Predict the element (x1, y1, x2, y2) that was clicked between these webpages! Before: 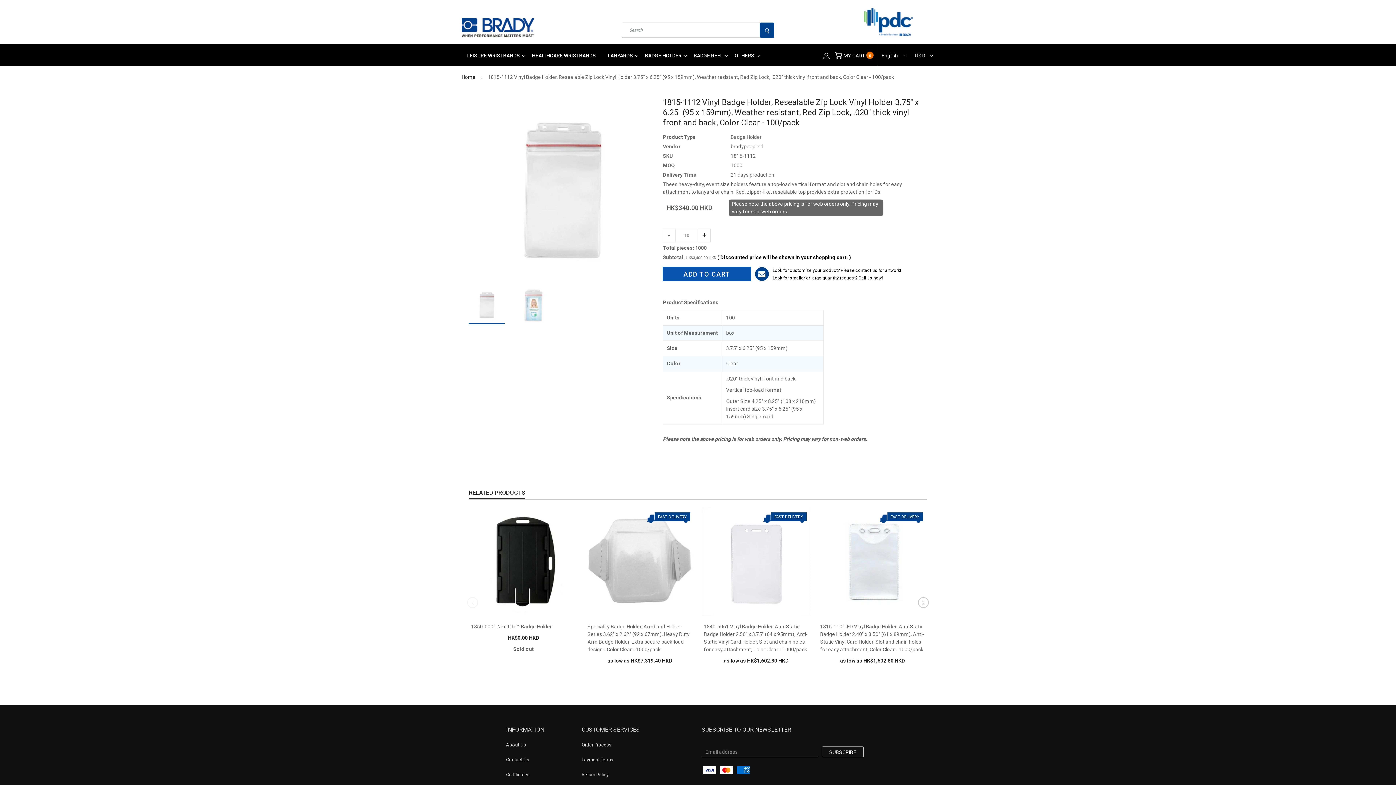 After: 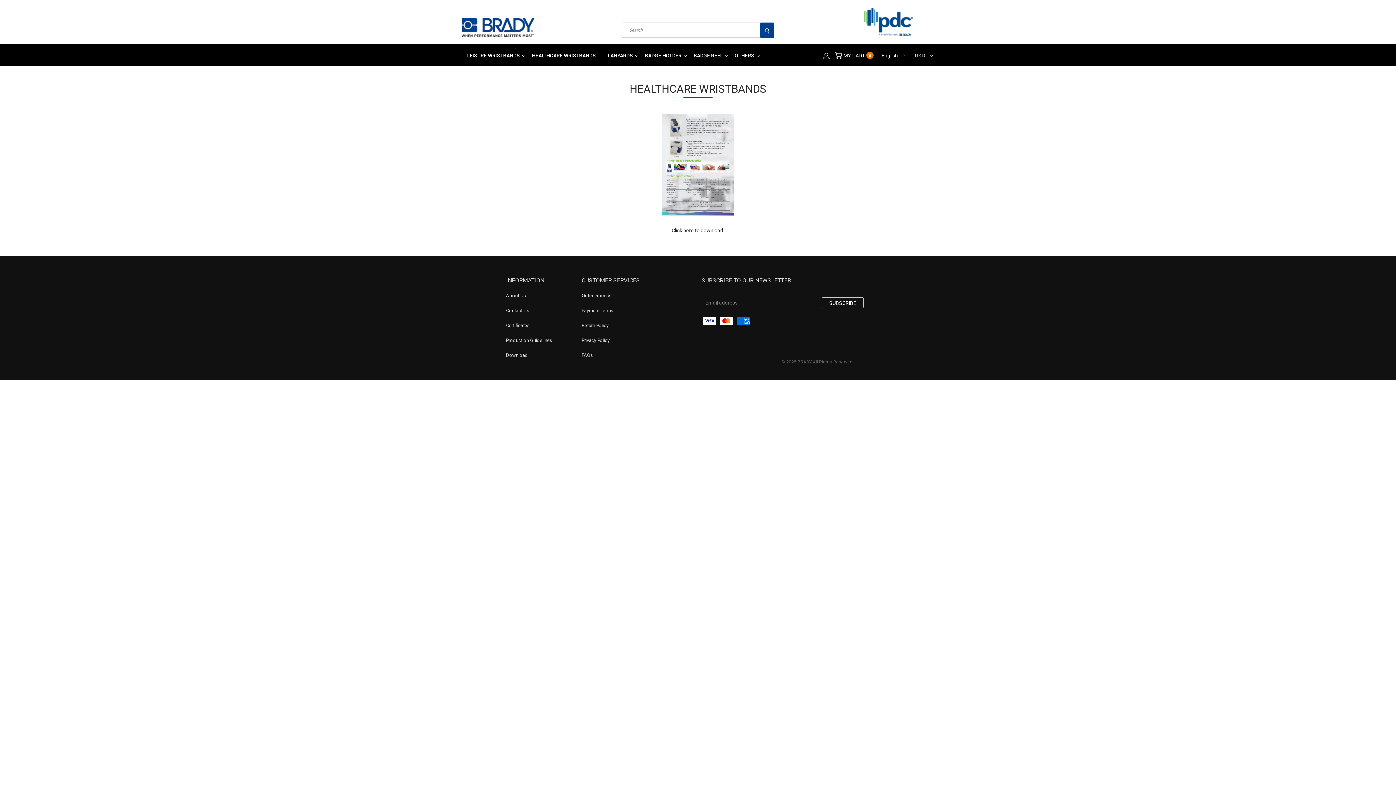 Action: label: HEALTHCARE WRISTBANDS bbox: (532, 52, 596, 58)